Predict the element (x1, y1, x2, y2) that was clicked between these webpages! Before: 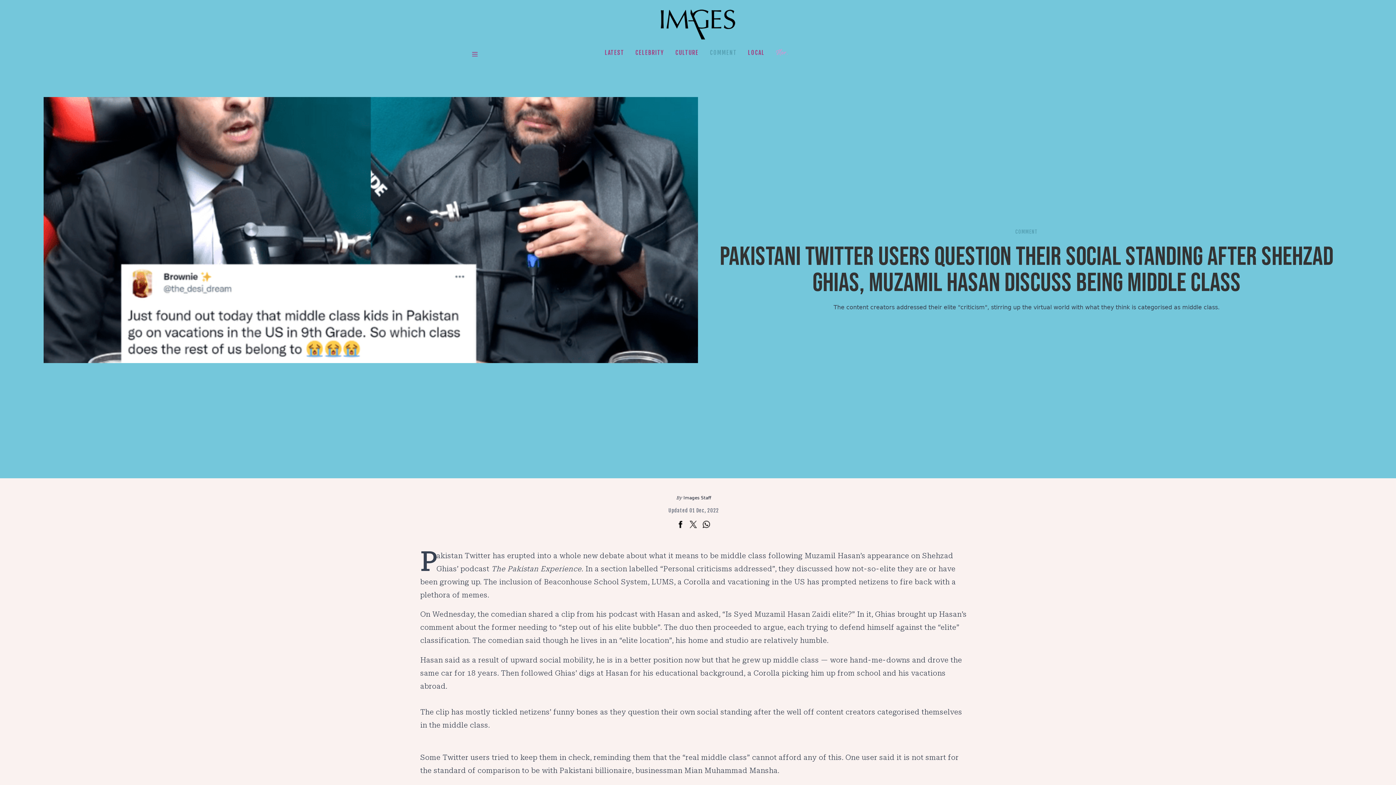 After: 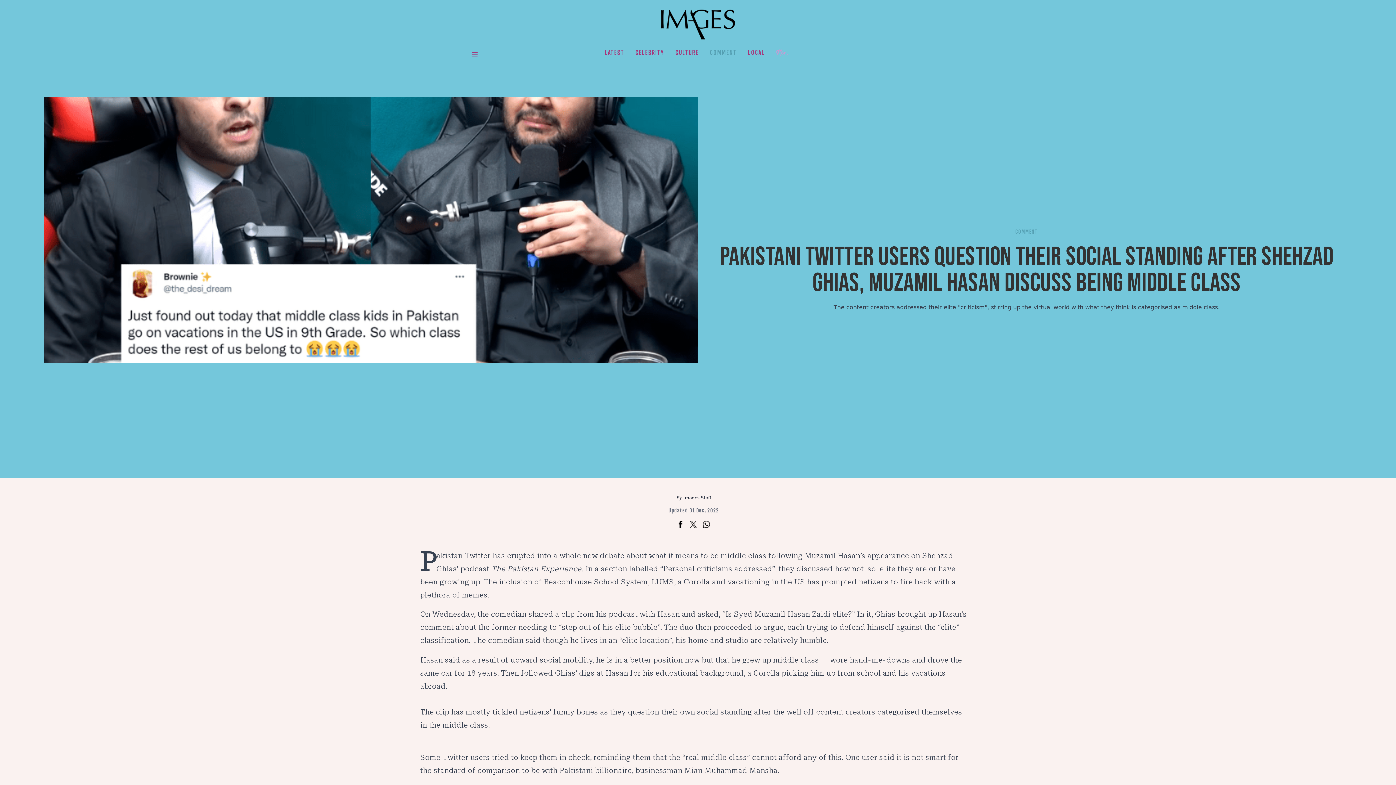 Action: bbox: (676, 521, 684, 531)